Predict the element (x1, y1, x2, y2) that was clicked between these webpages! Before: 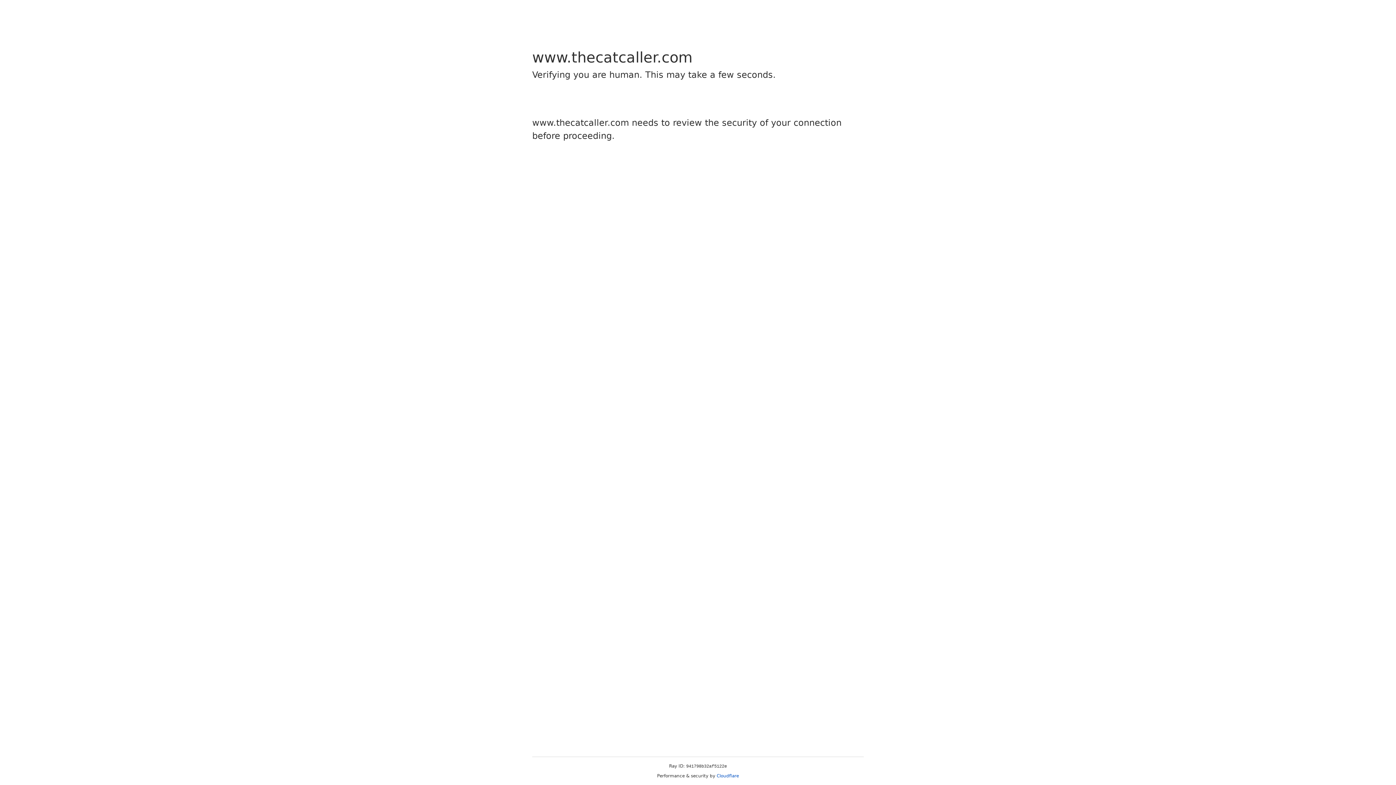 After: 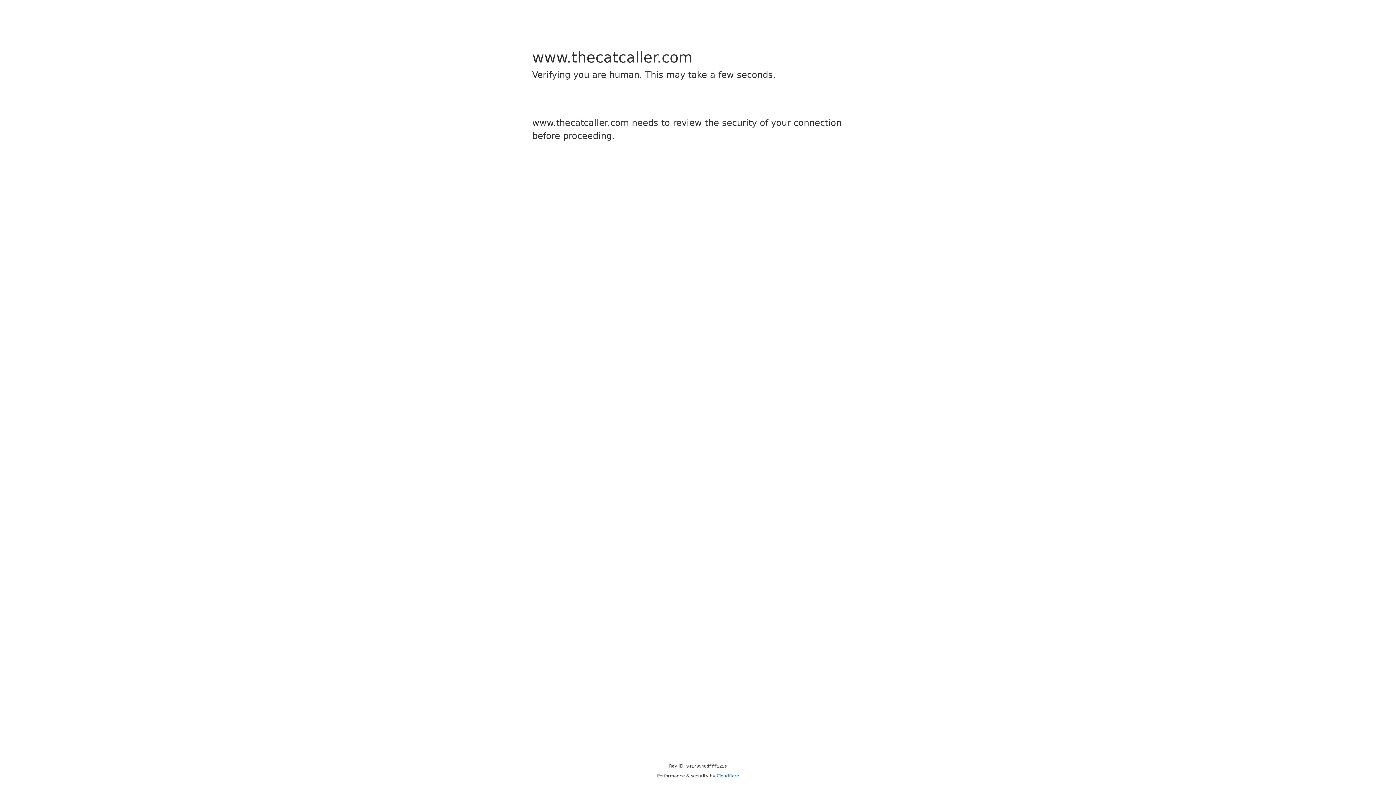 Action: bbox: (716, 773, 739, 778) label: Cloudflare